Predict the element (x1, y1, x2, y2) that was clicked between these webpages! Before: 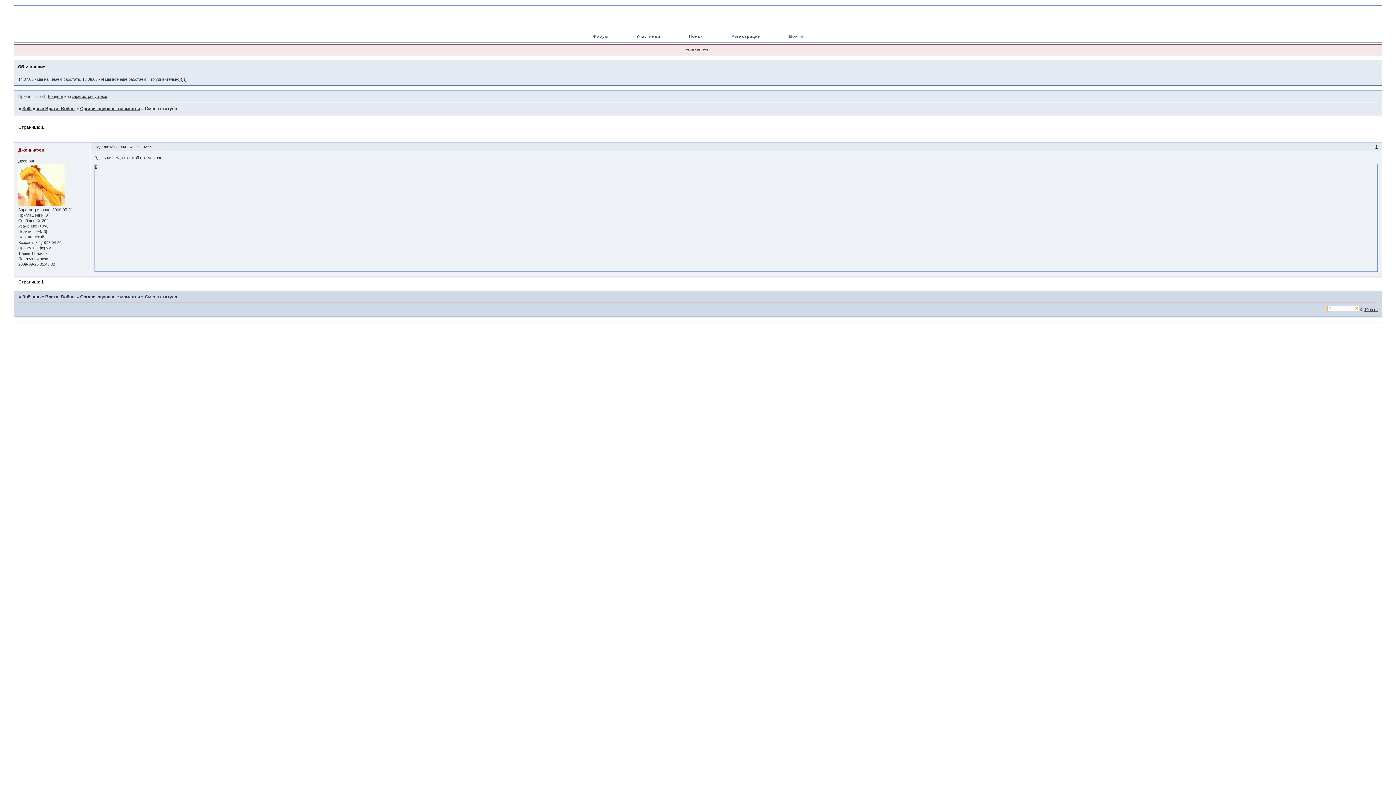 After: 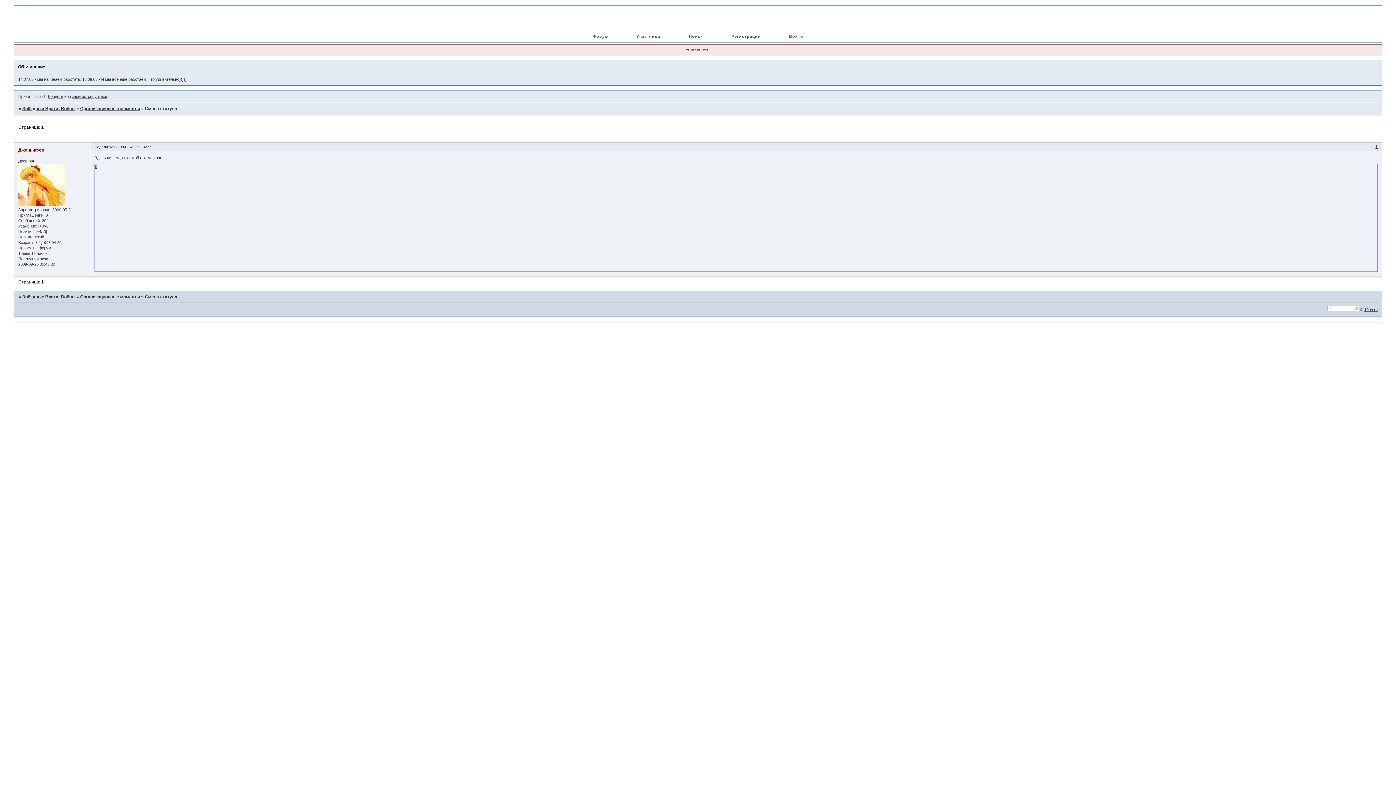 Action: bbox: (1327, 307, 1359, 311)